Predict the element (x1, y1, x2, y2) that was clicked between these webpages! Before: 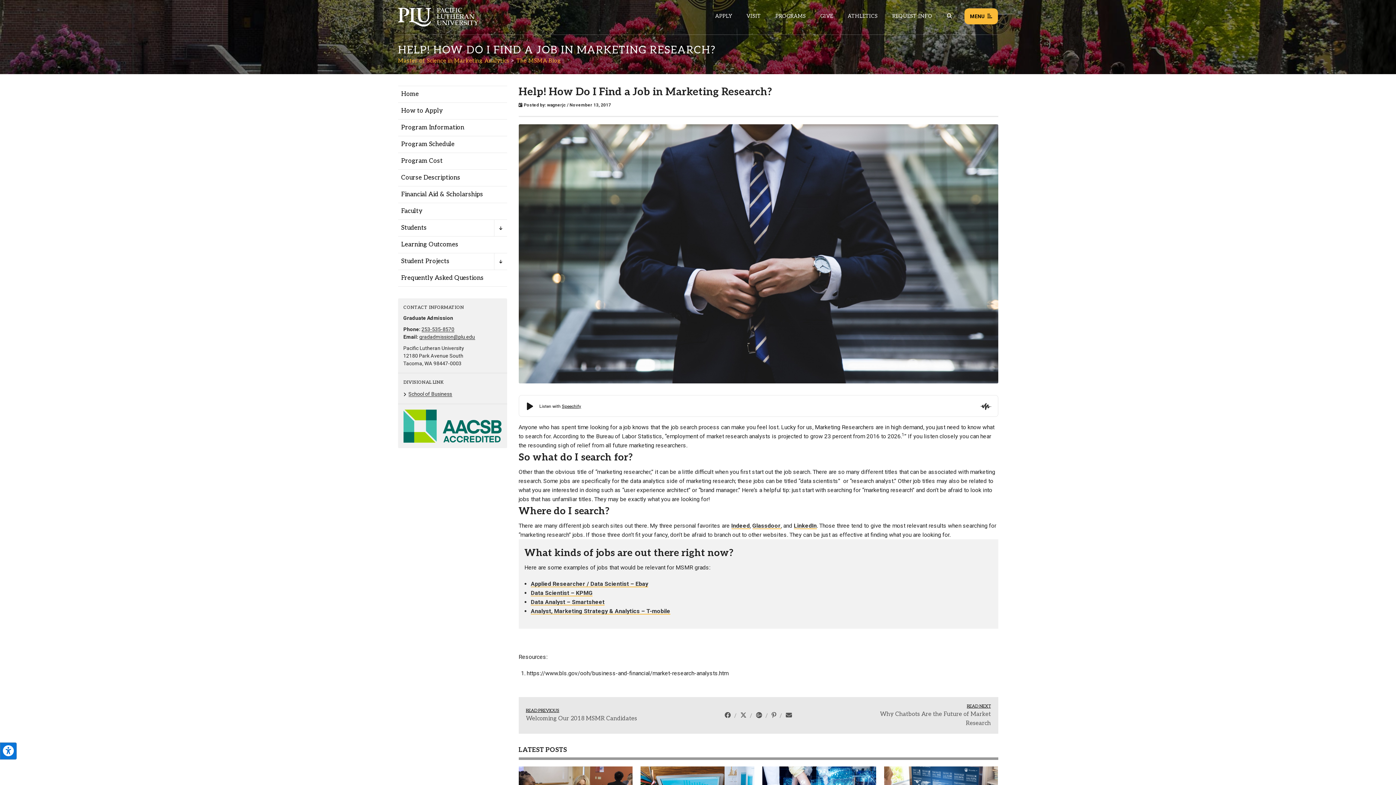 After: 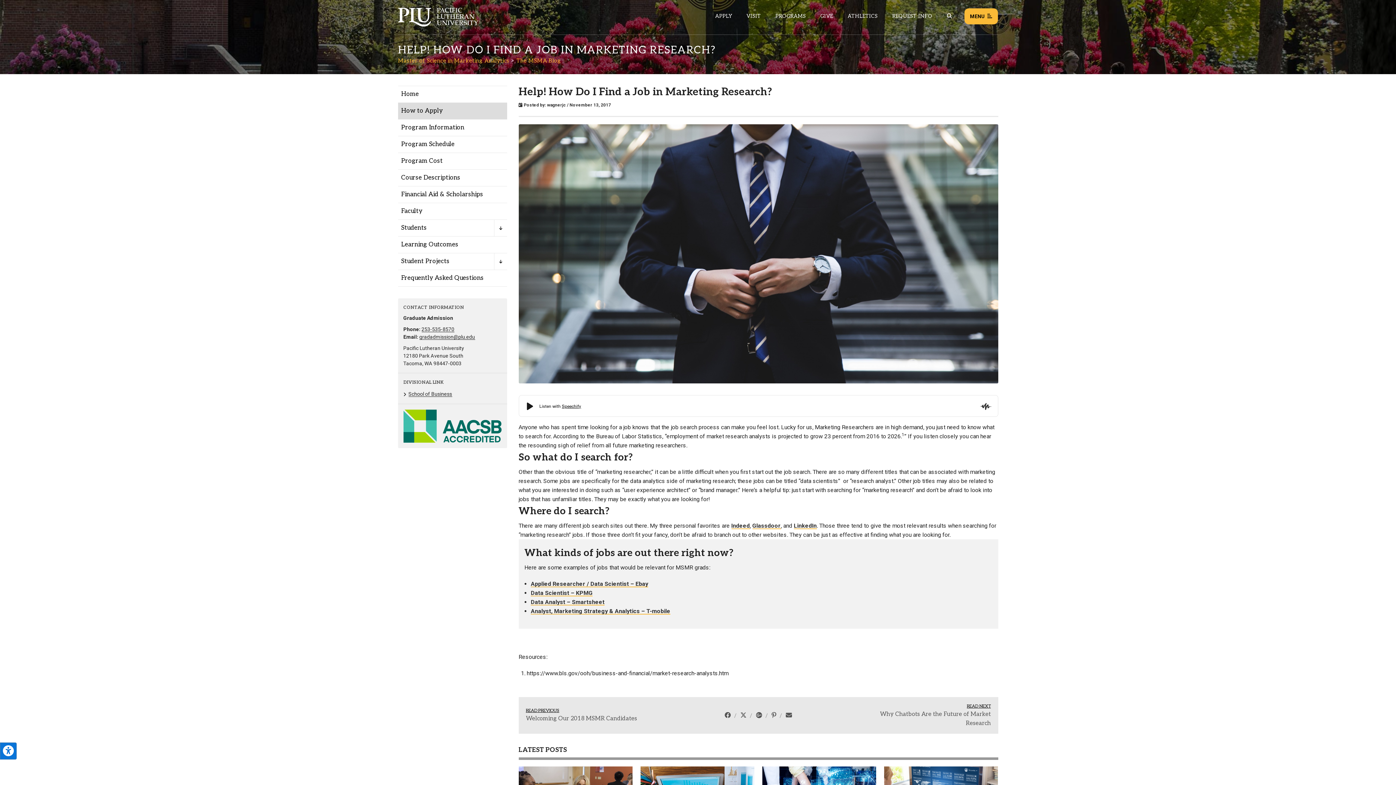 Action: label: Menu item for the "How to Apply" page on the Master of Science in Marketing Analytics site. bbox: (398, 102, 507, 119)